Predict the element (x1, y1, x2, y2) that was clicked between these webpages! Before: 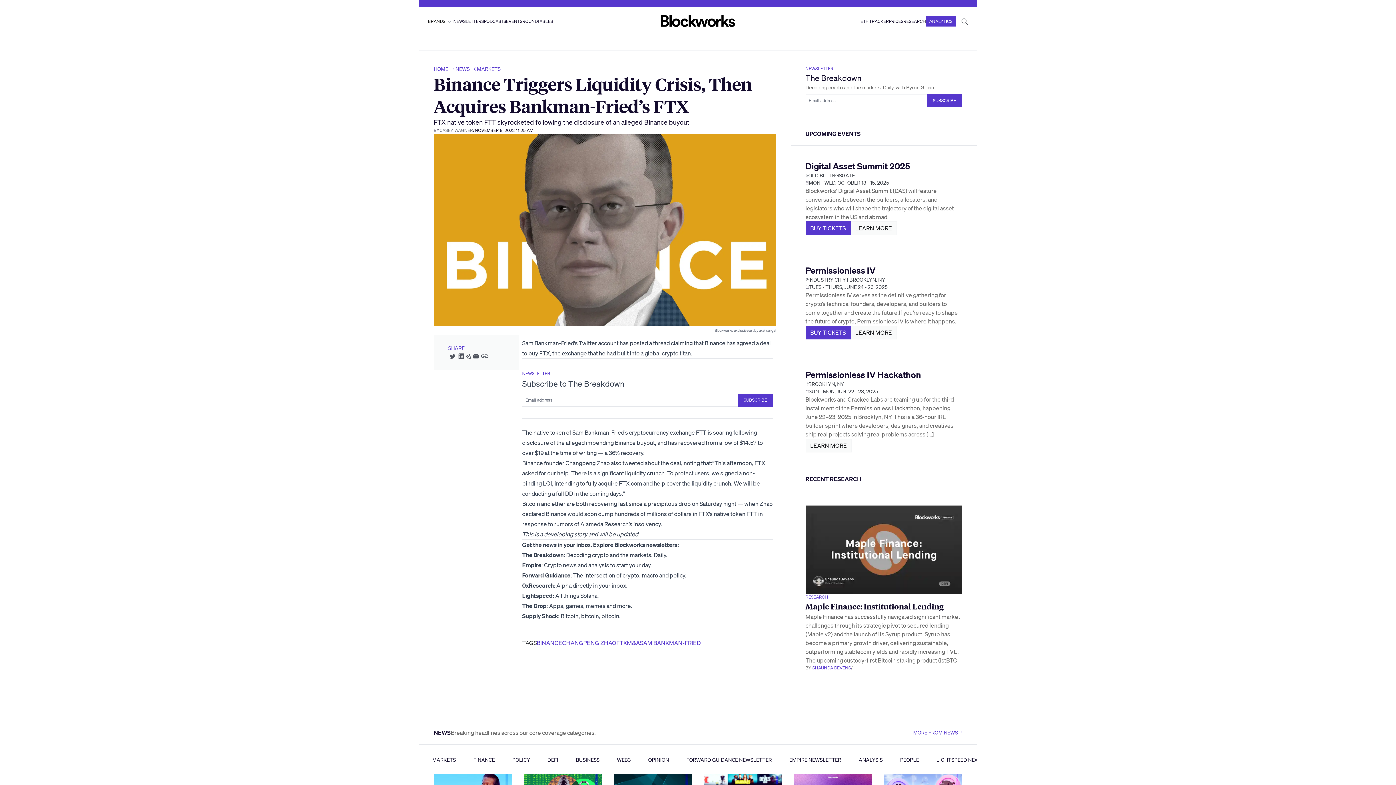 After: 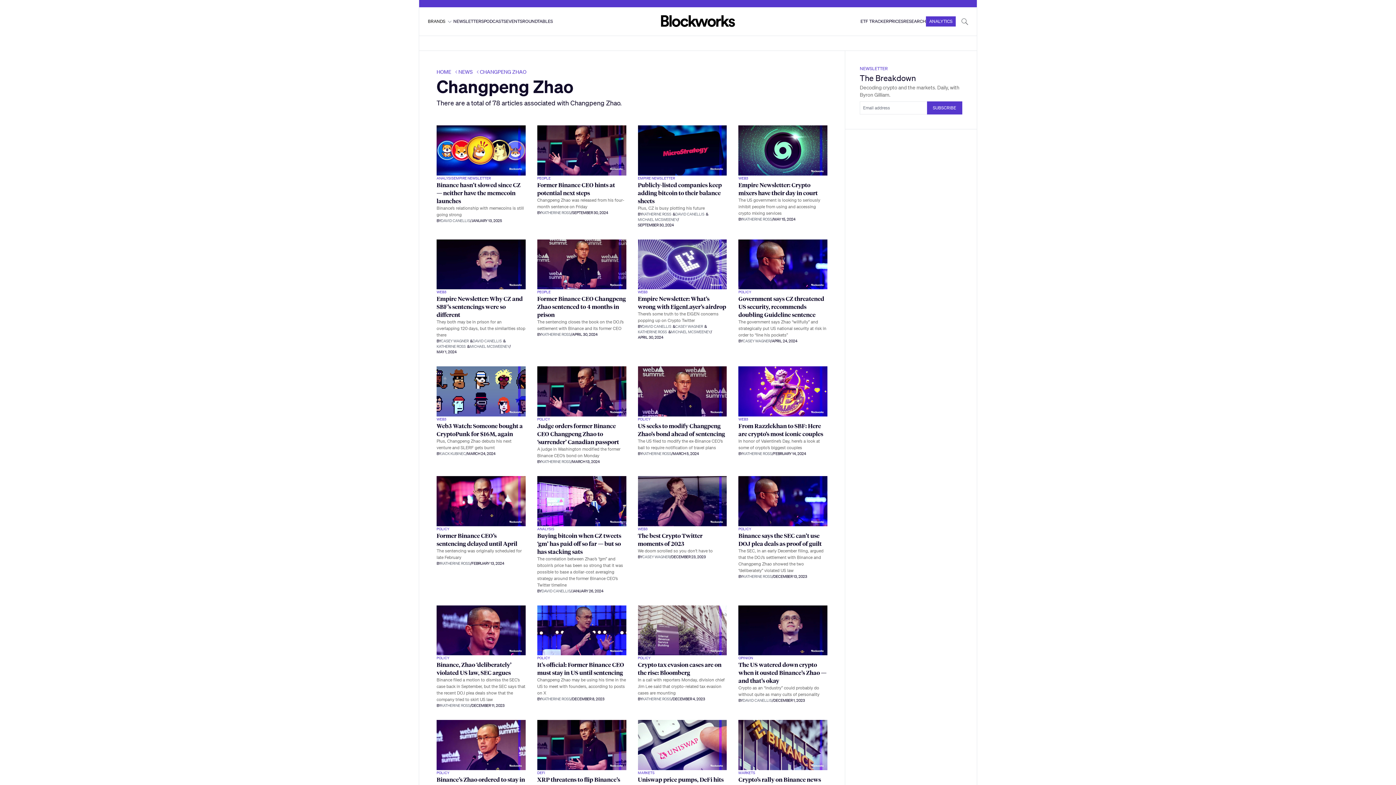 Action: label: CHANGPENG ZHAO bbox: (562, 639, 616, 646)